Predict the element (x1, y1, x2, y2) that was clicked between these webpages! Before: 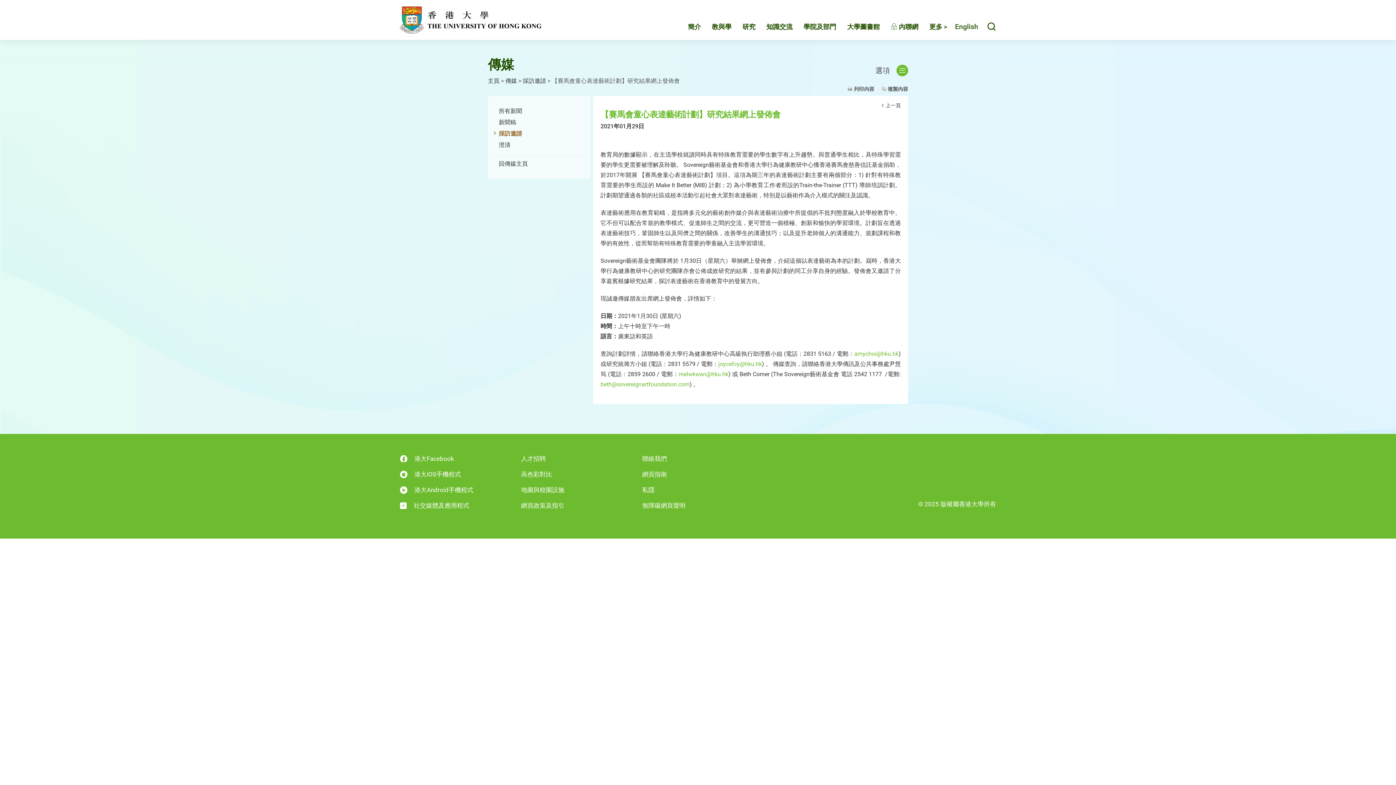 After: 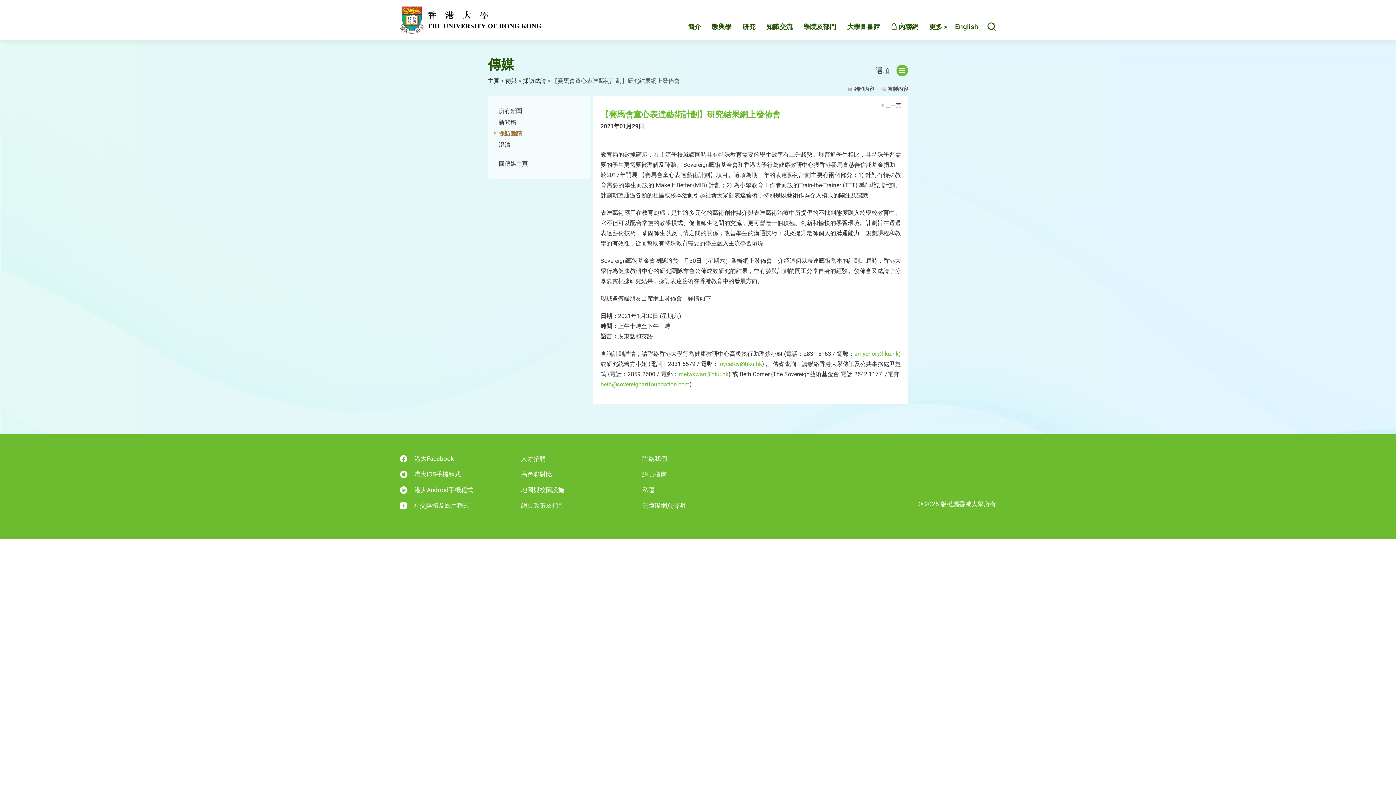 Action: label: beth@sovereignartfoundation.com bbox: (600, 381, 689, 388)